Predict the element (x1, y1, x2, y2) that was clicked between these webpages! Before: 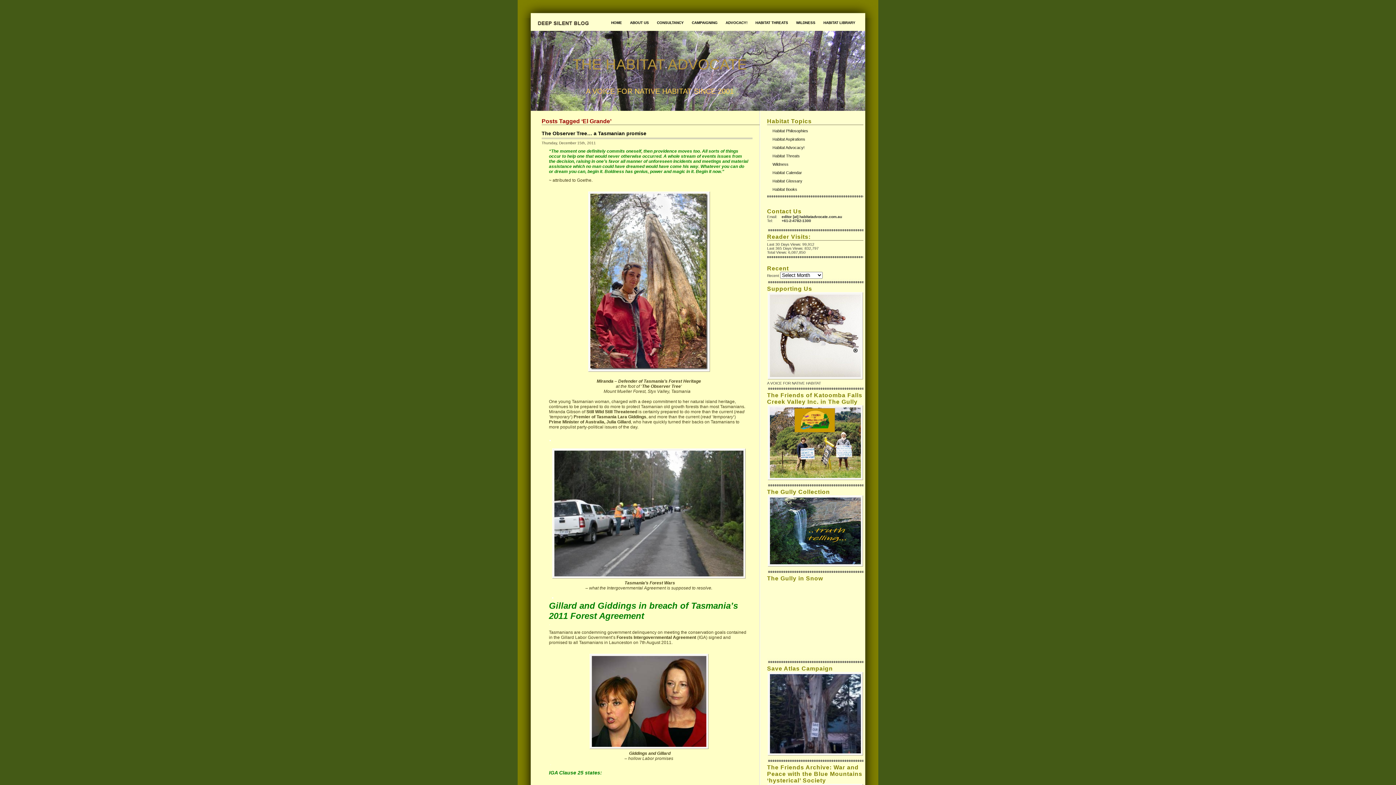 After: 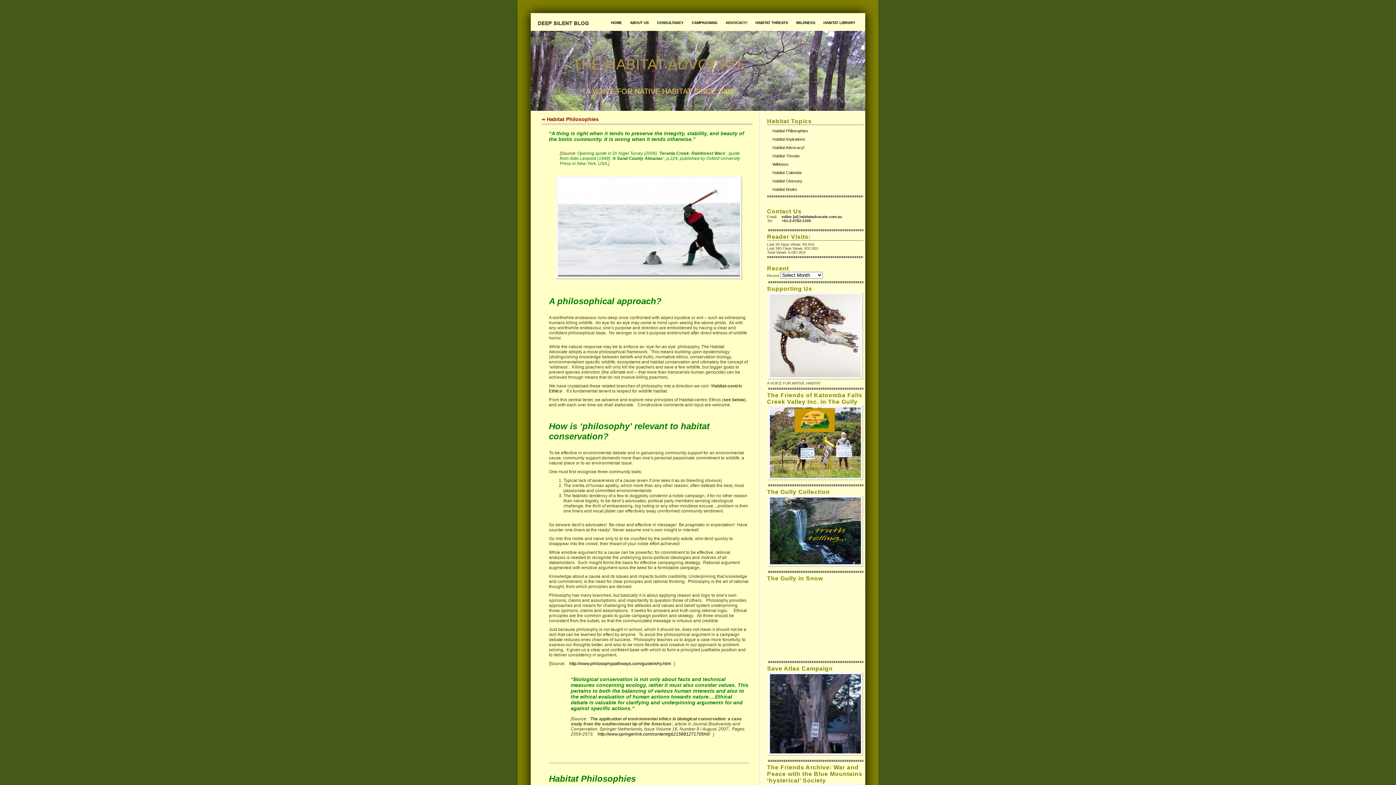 Action: label: Habitat Philosophies bbox: (767, 126, 863, 135)